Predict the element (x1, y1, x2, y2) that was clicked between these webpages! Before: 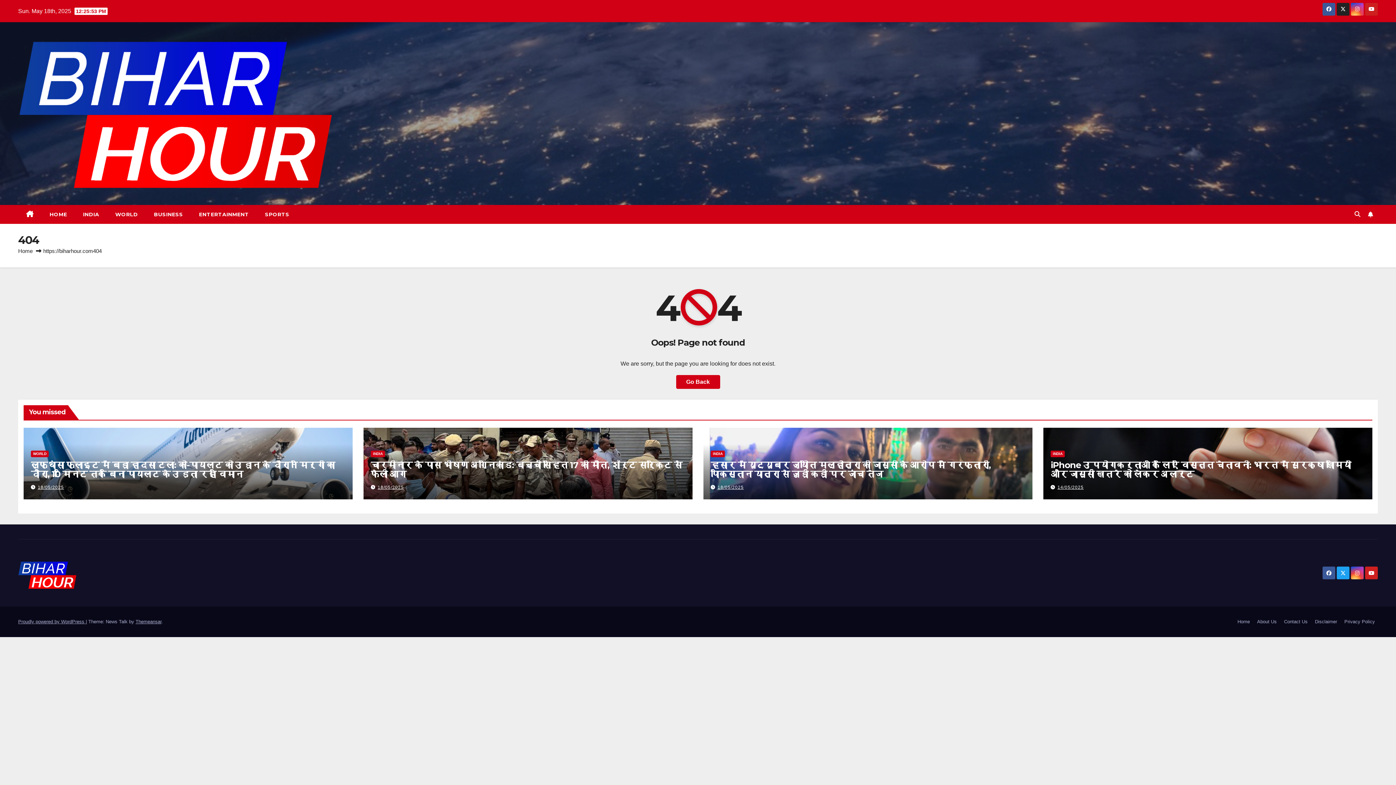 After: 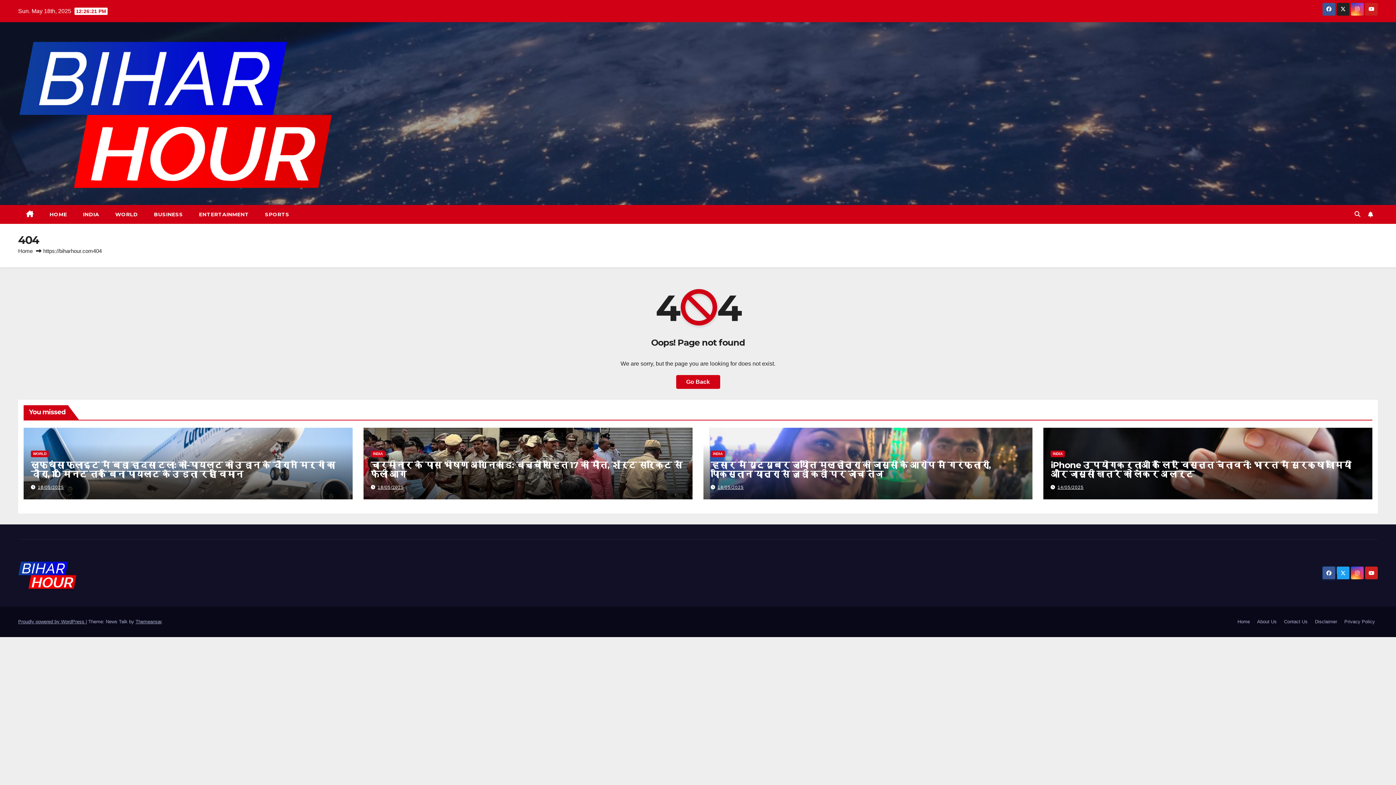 Action: label:   bbox: (1322, 574, 1337, 580)